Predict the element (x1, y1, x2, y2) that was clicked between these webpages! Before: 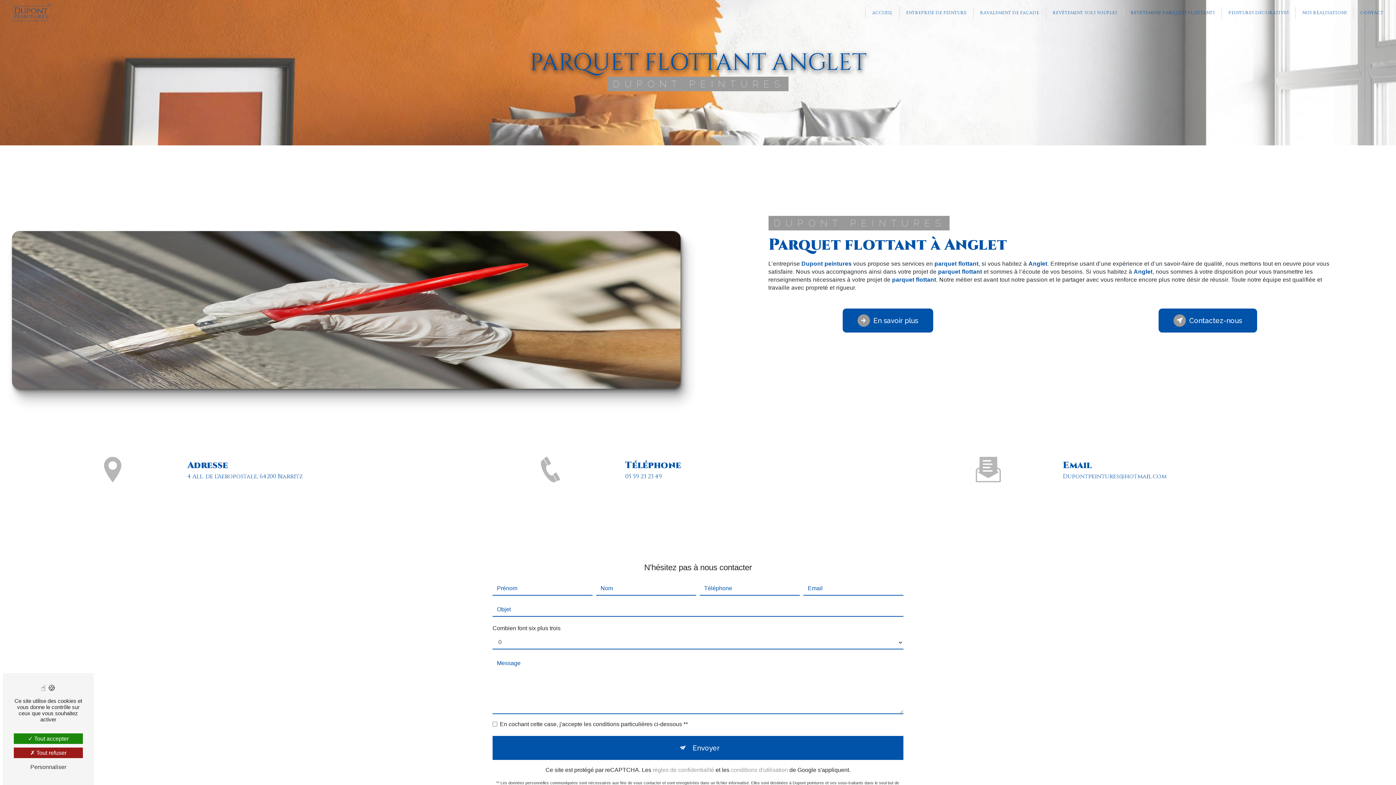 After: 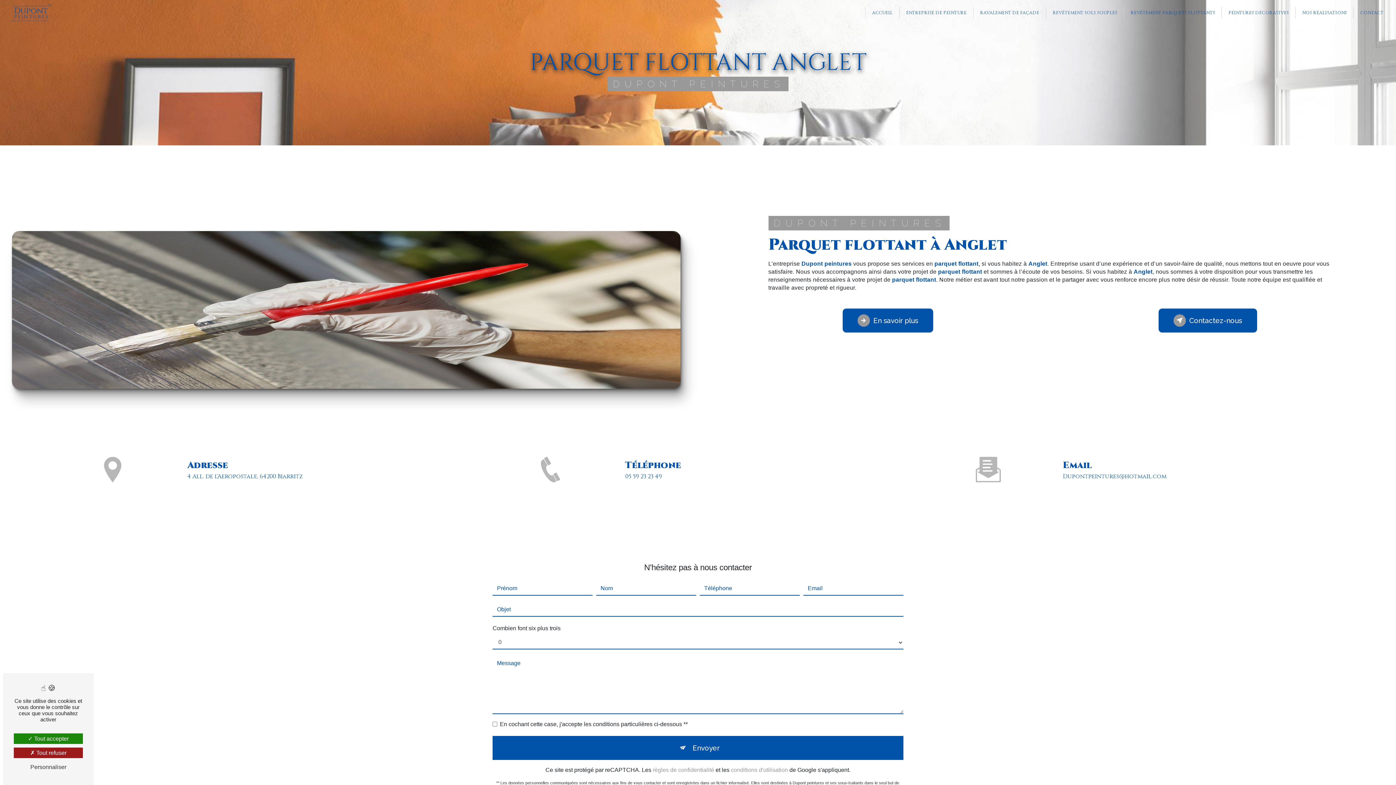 Action: bbox: (625, 472, 662, 480) label: 05 59 23 23 49